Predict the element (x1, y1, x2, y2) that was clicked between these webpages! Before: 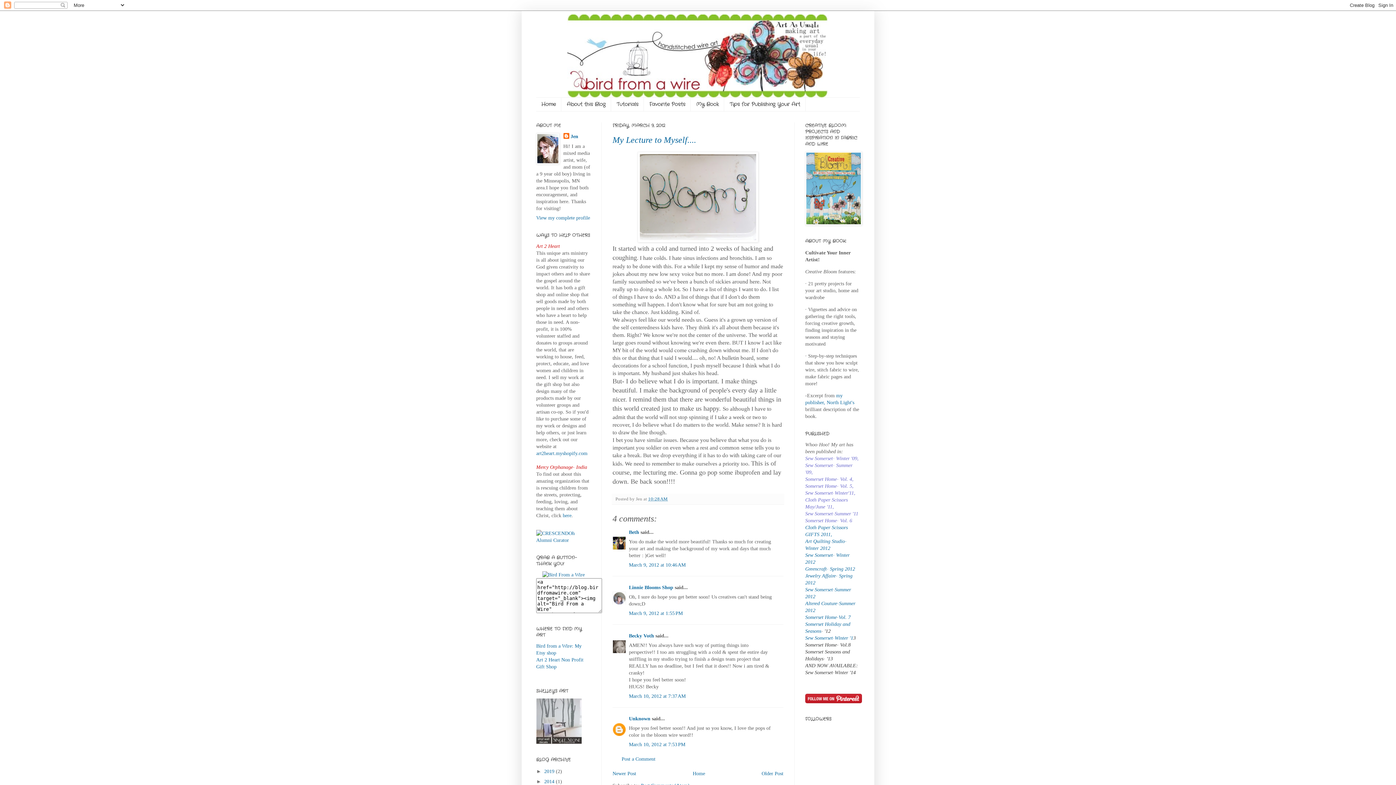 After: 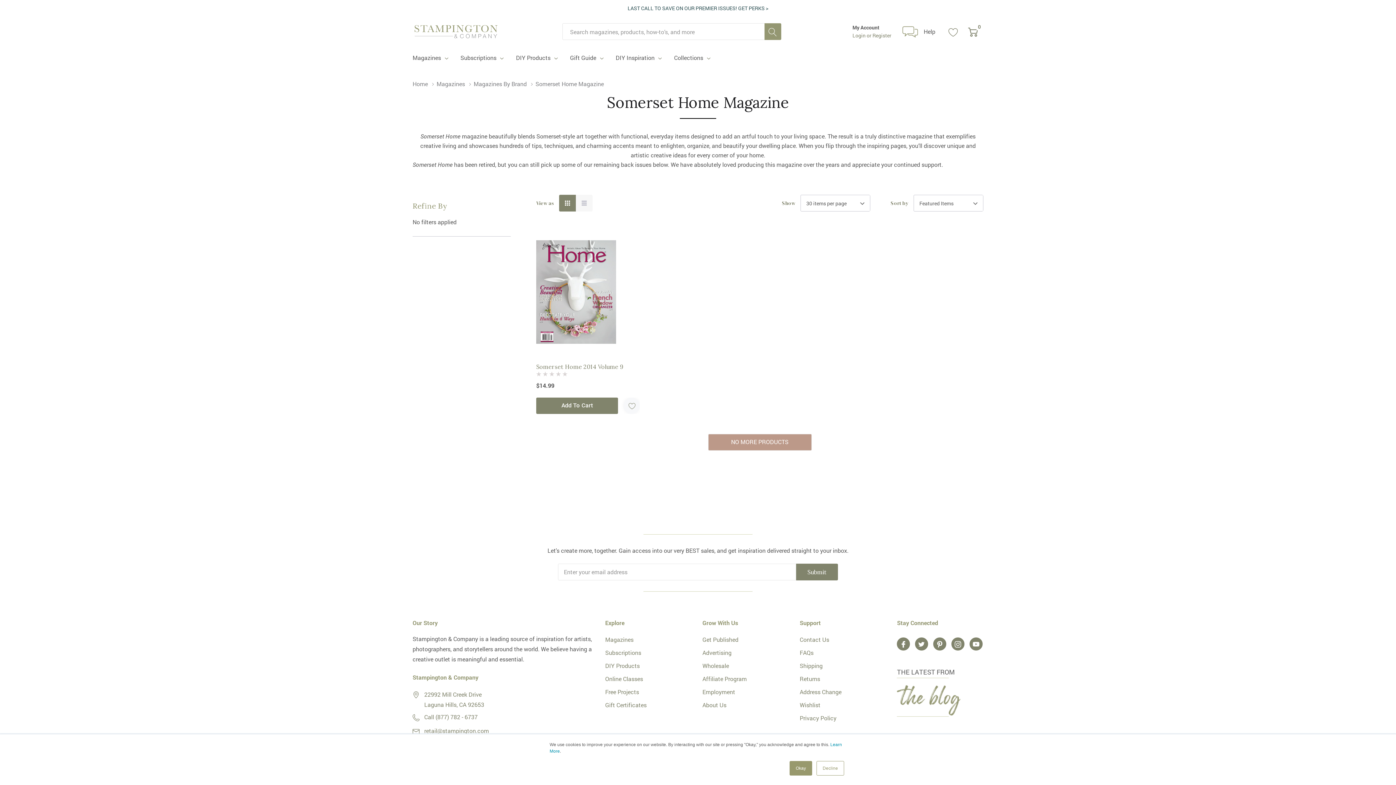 Action: label: Somerset Home-Vol. 7 bbox: (805, 614, 850, 620)